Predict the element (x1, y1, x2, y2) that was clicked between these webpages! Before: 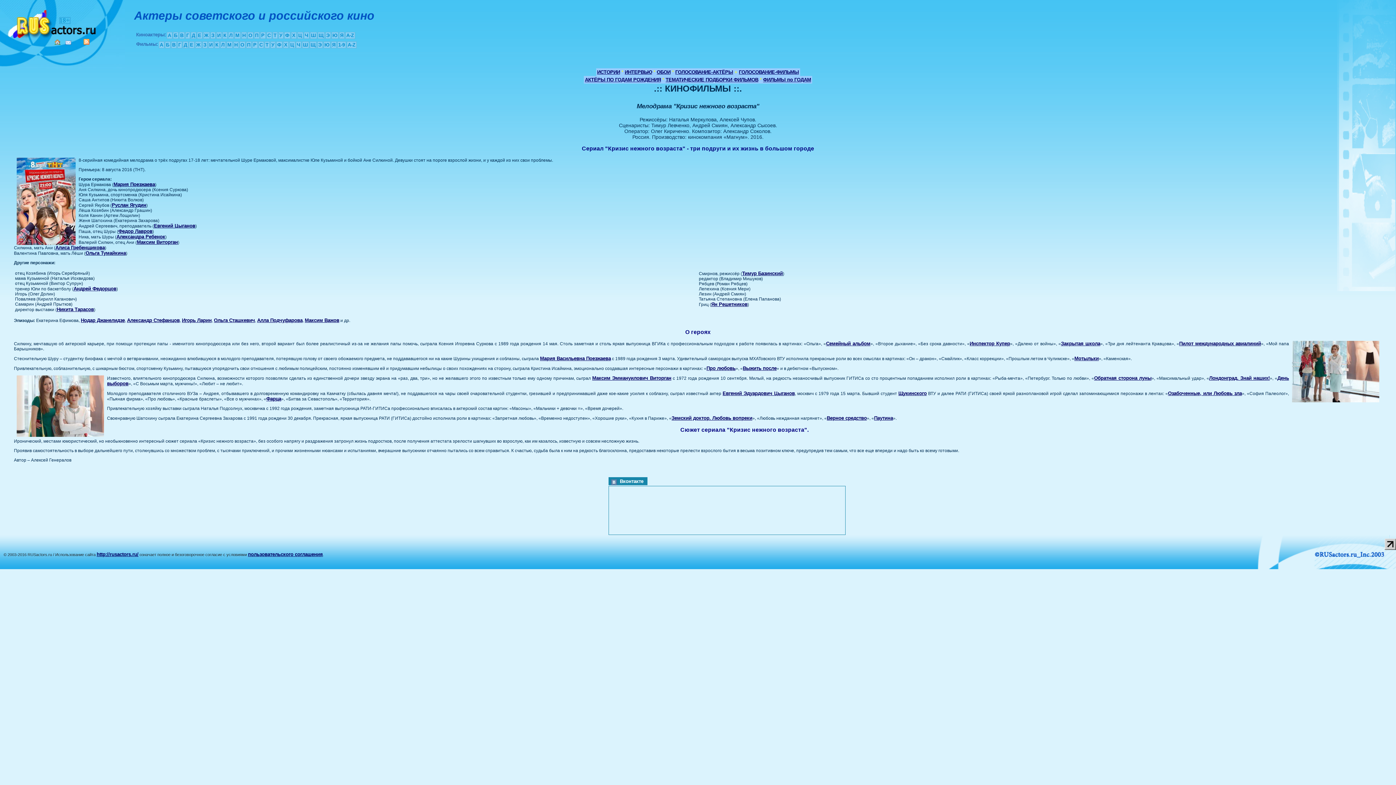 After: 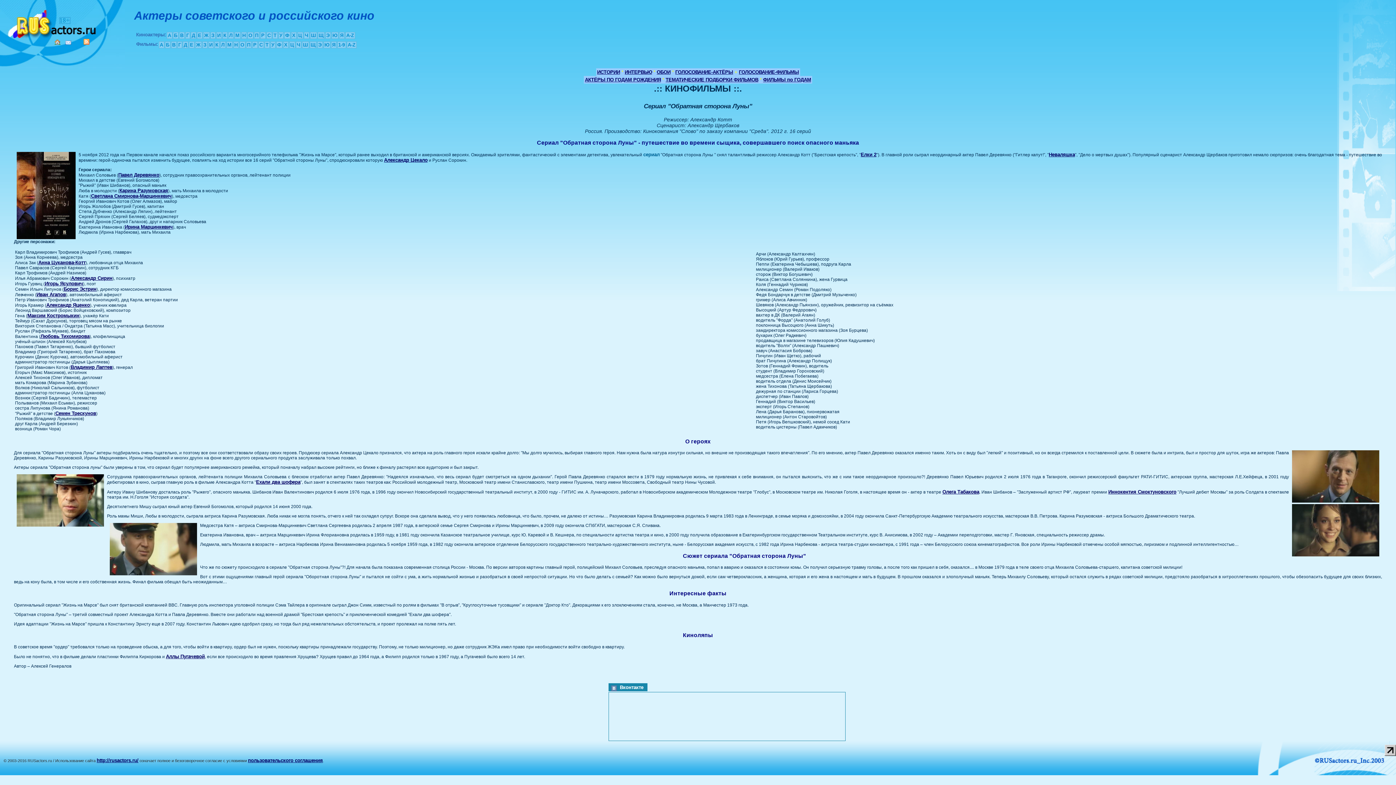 Action: label: Обратная сторона луны bbox: (1094, 375, 1151, 381)